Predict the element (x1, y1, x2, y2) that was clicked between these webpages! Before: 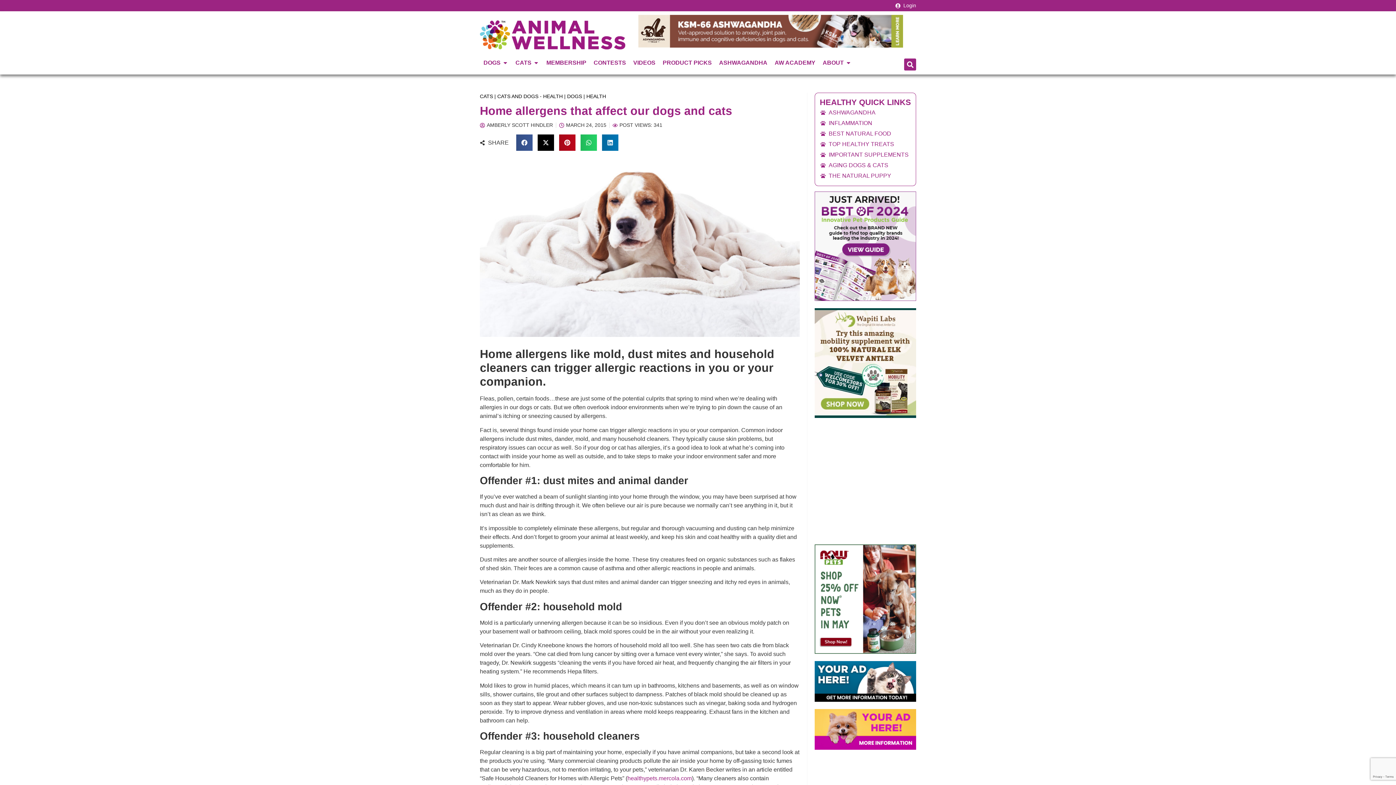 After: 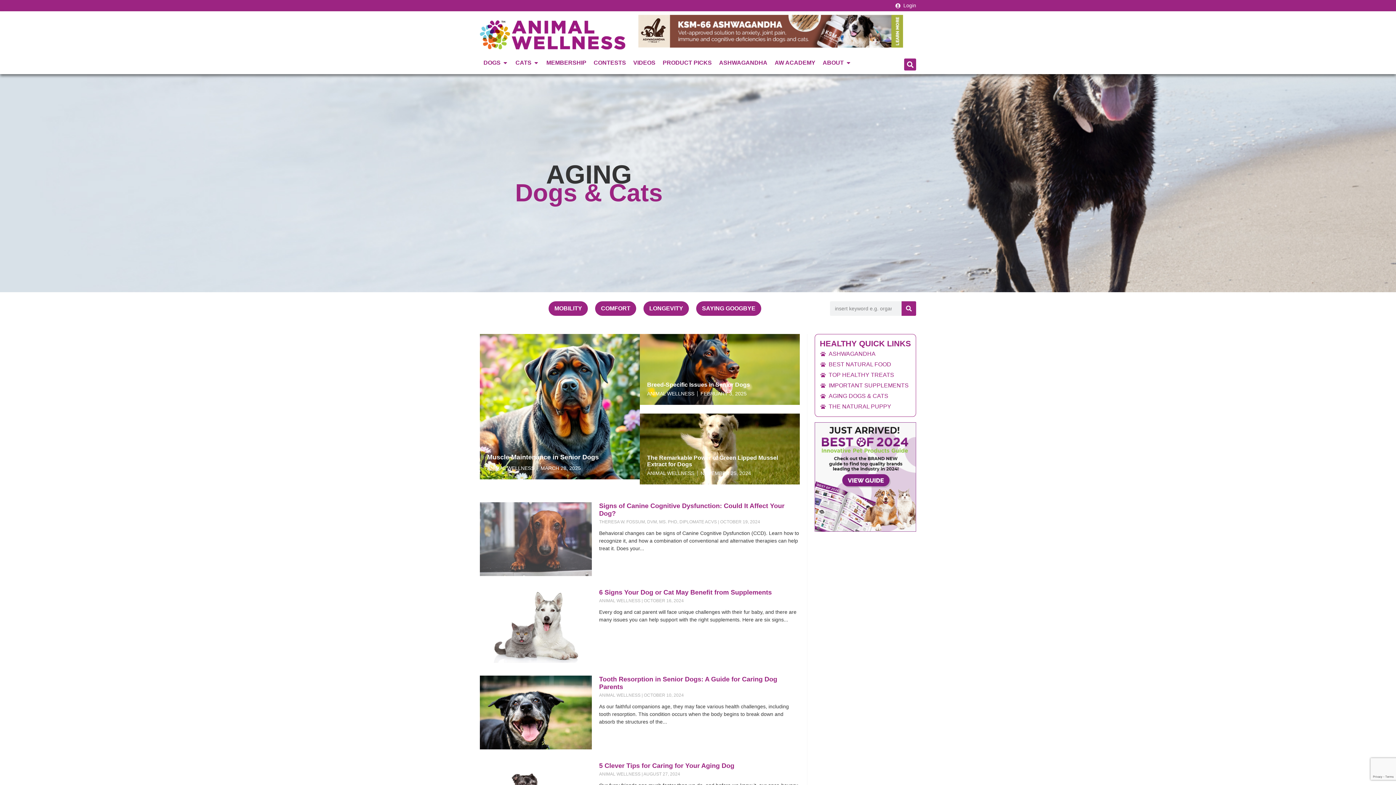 Action: bbox: (820, 161, 910, 169) label: AGING DOGS & CATS